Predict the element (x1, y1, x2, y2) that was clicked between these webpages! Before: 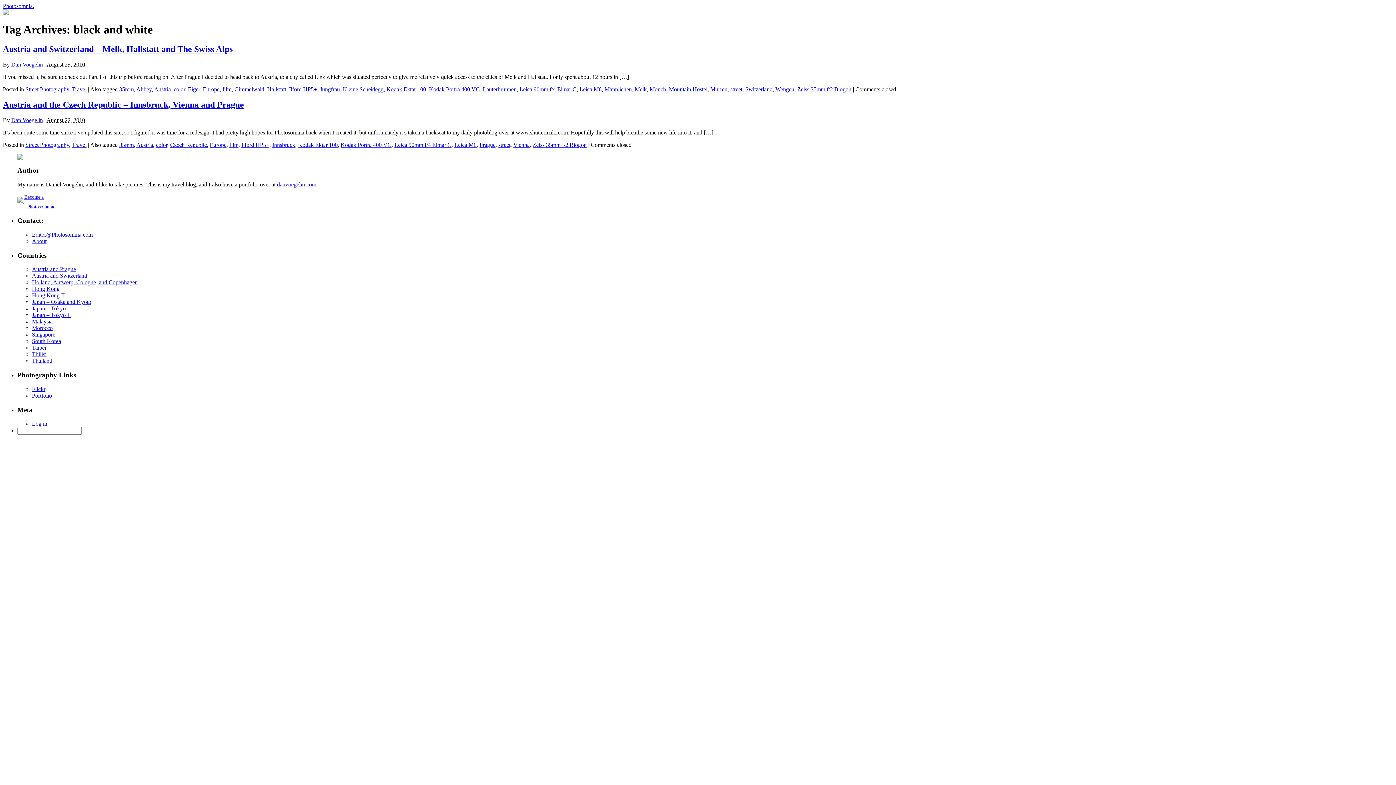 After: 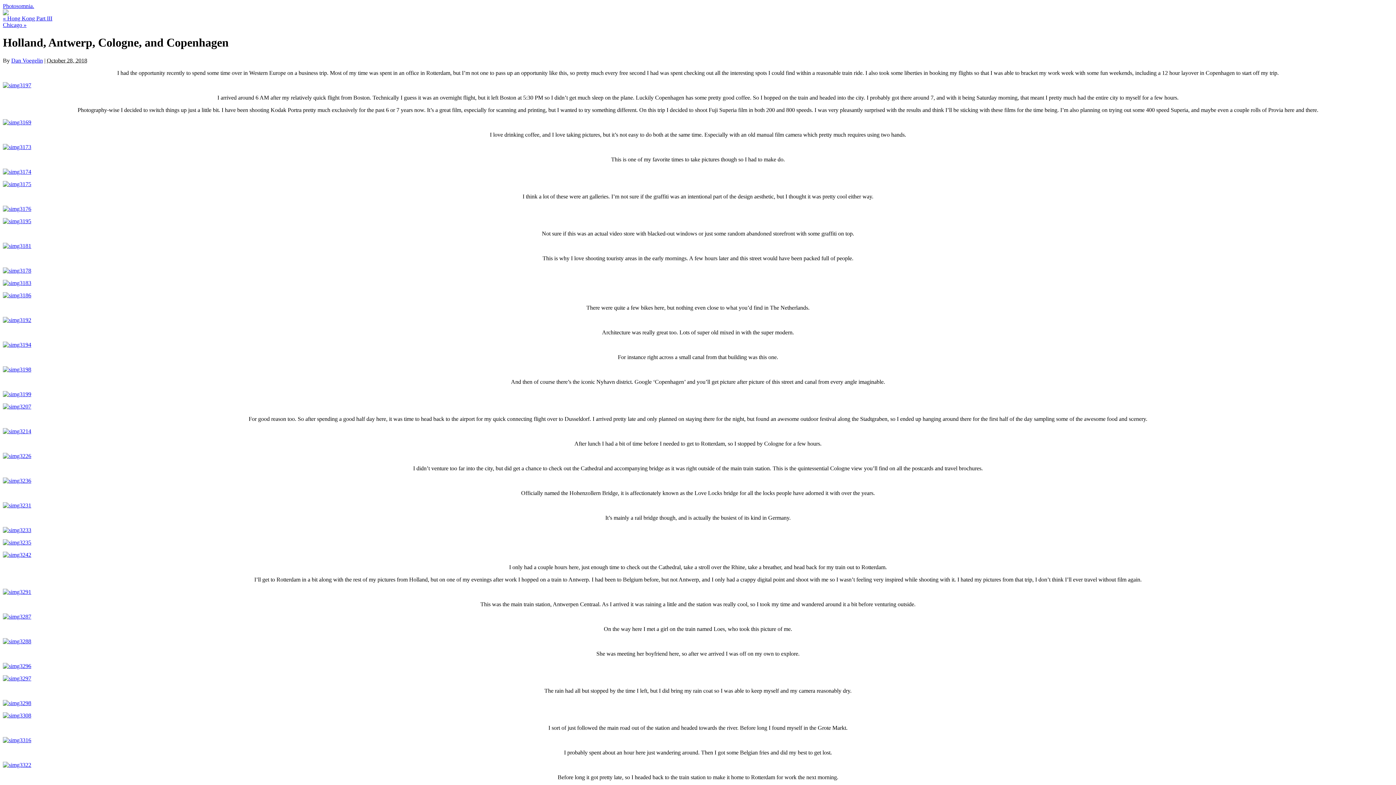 Action: label: Holland, Antwerp, Cologne, and Copenhagen bbox: (32, 279, 137, 285)